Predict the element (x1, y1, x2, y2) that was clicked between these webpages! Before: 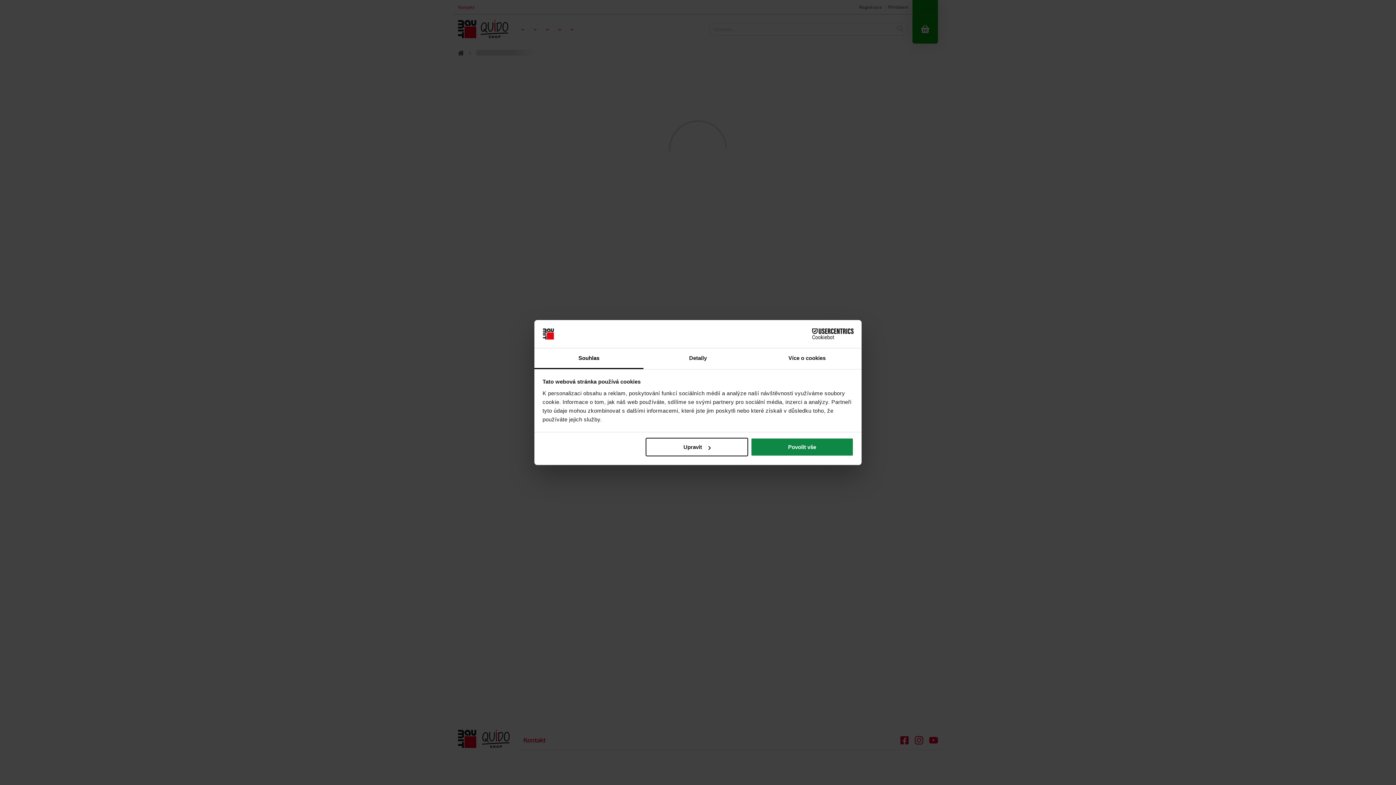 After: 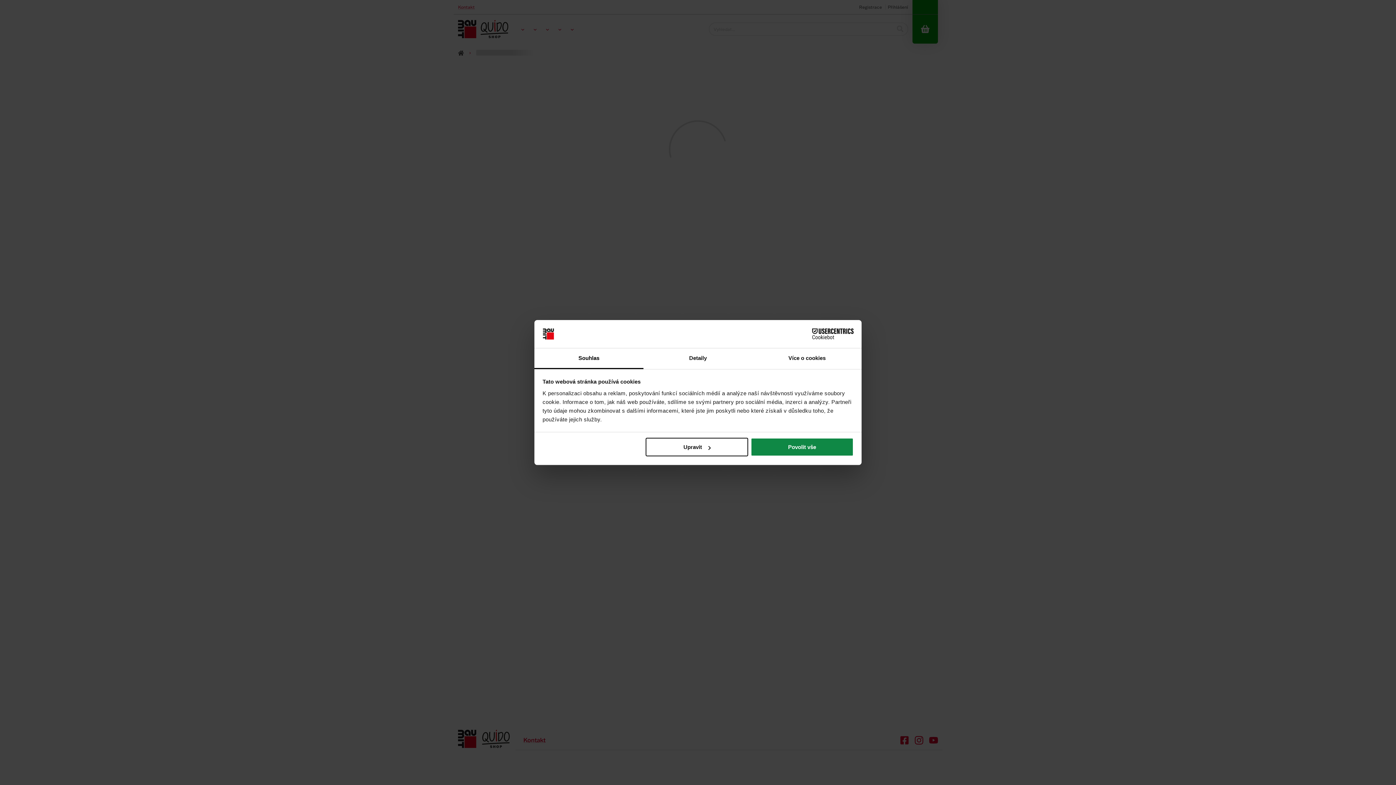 Action: label: Souhlas bbox: (534, 348, 643, 369)